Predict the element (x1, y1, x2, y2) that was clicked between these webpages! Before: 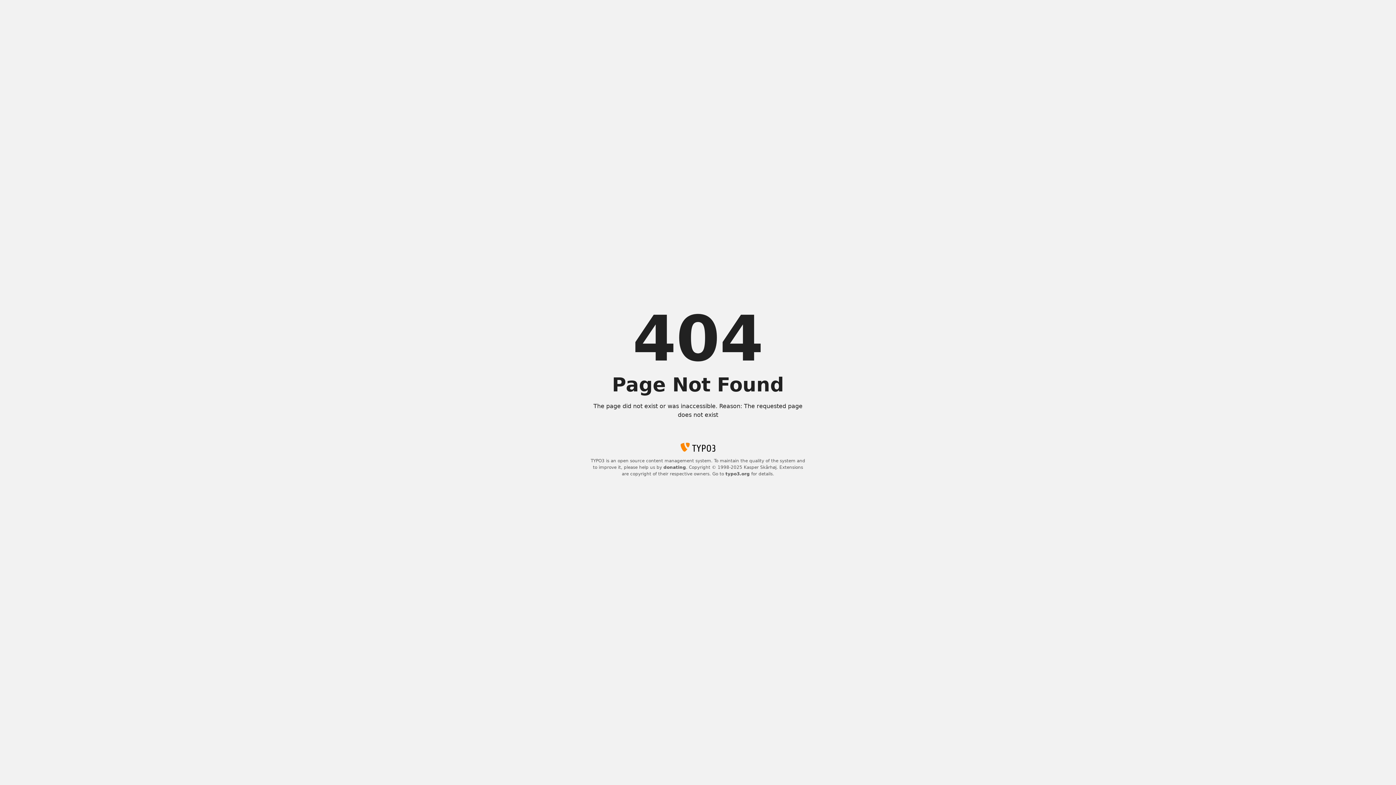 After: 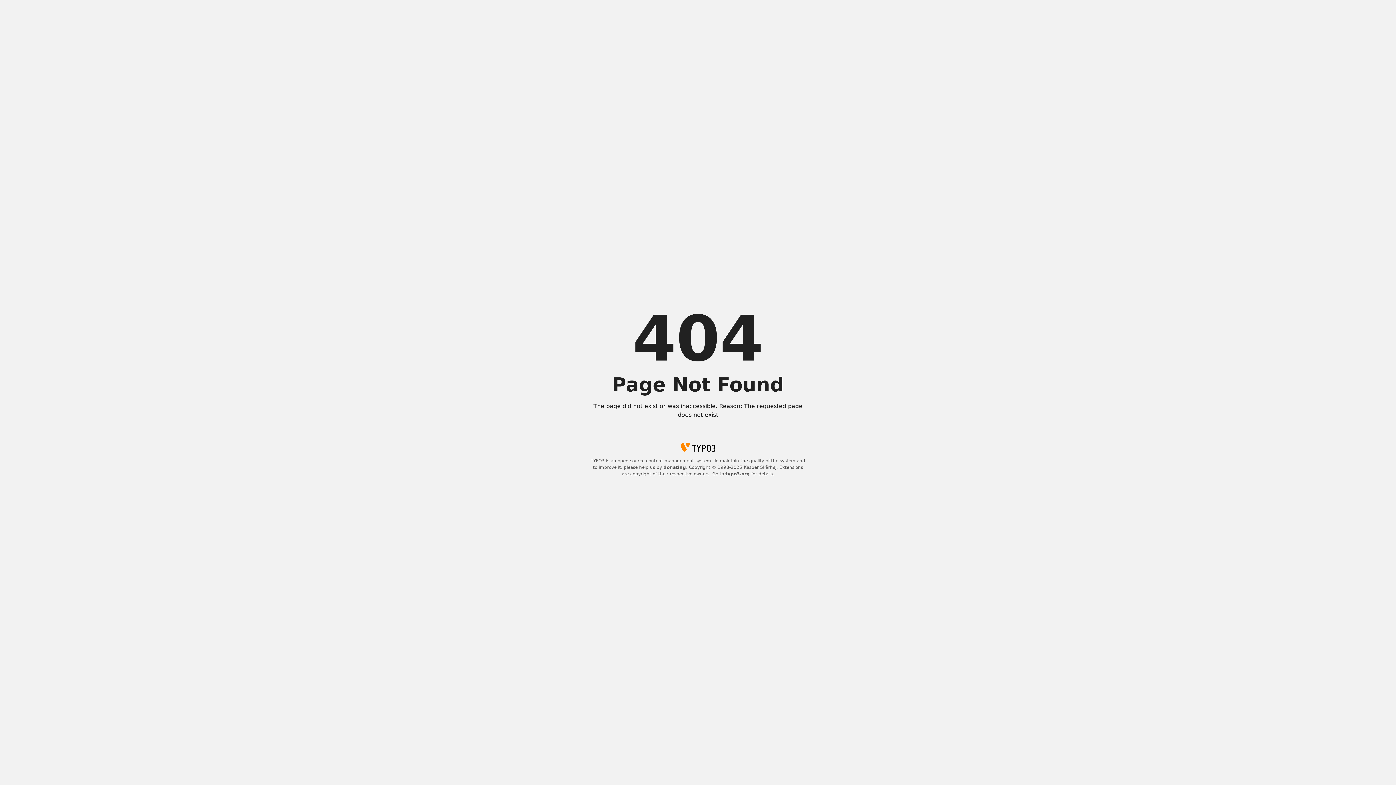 Action: label: donating bbox: (663, 465, 686, 470)